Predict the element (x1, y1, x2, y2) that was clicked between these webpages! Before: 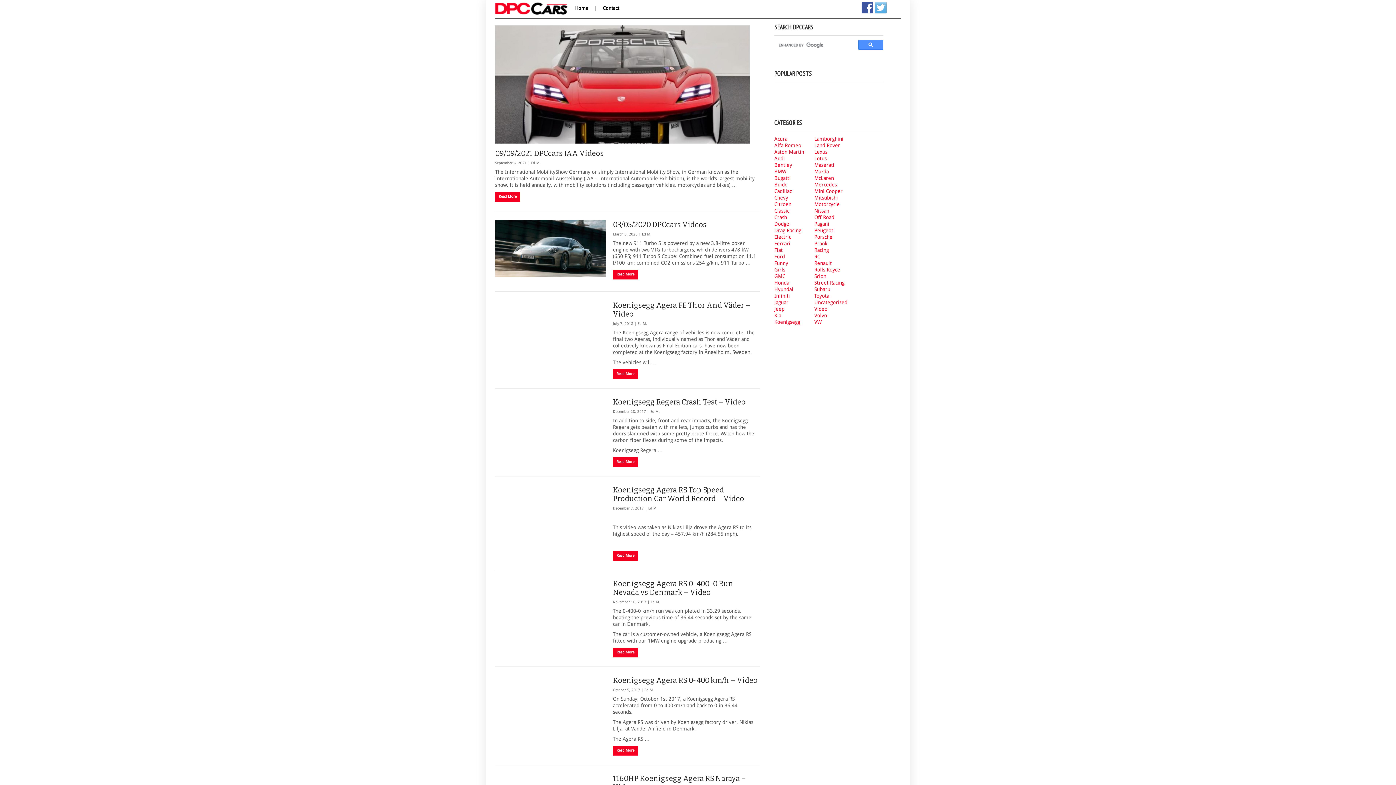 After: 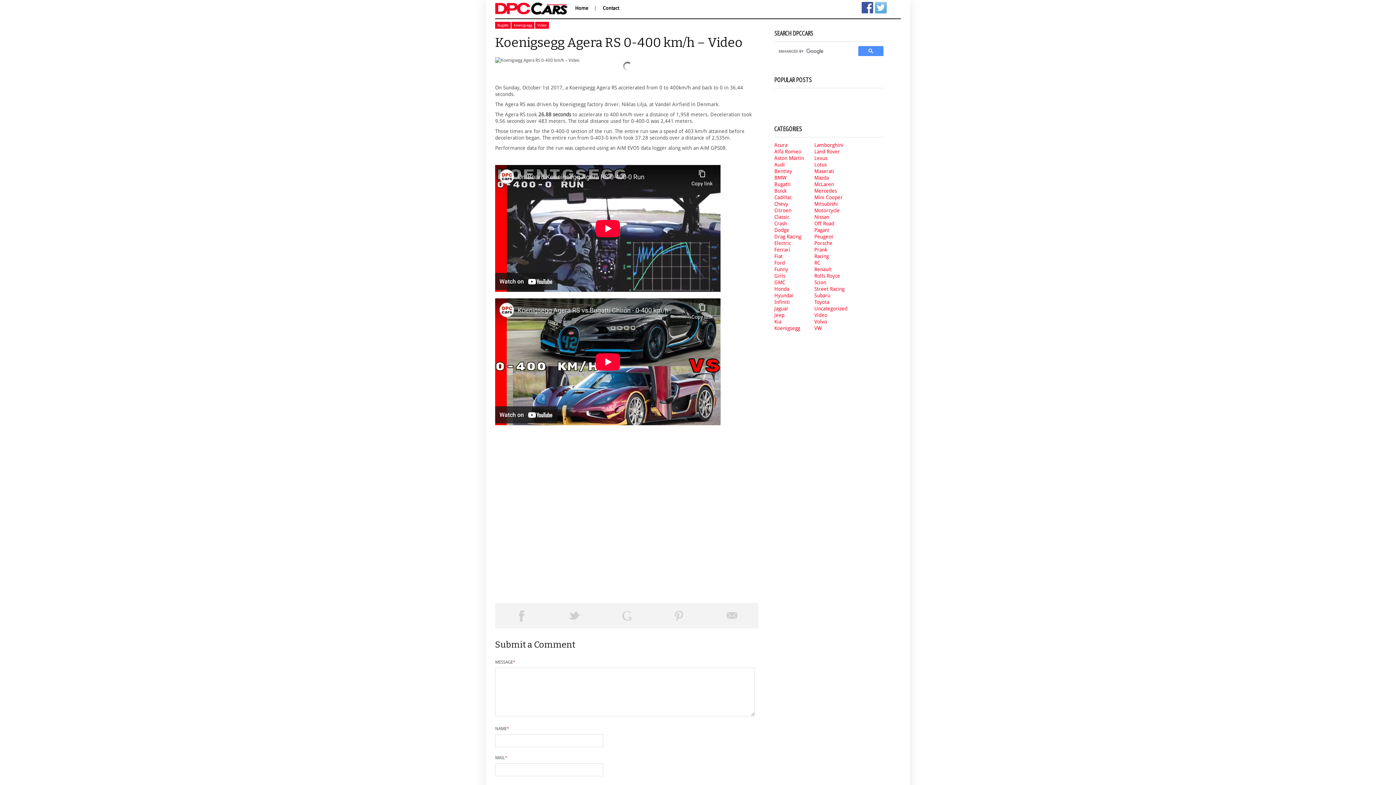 Action: bbox: (613, 746, 638, 755) label: Read More